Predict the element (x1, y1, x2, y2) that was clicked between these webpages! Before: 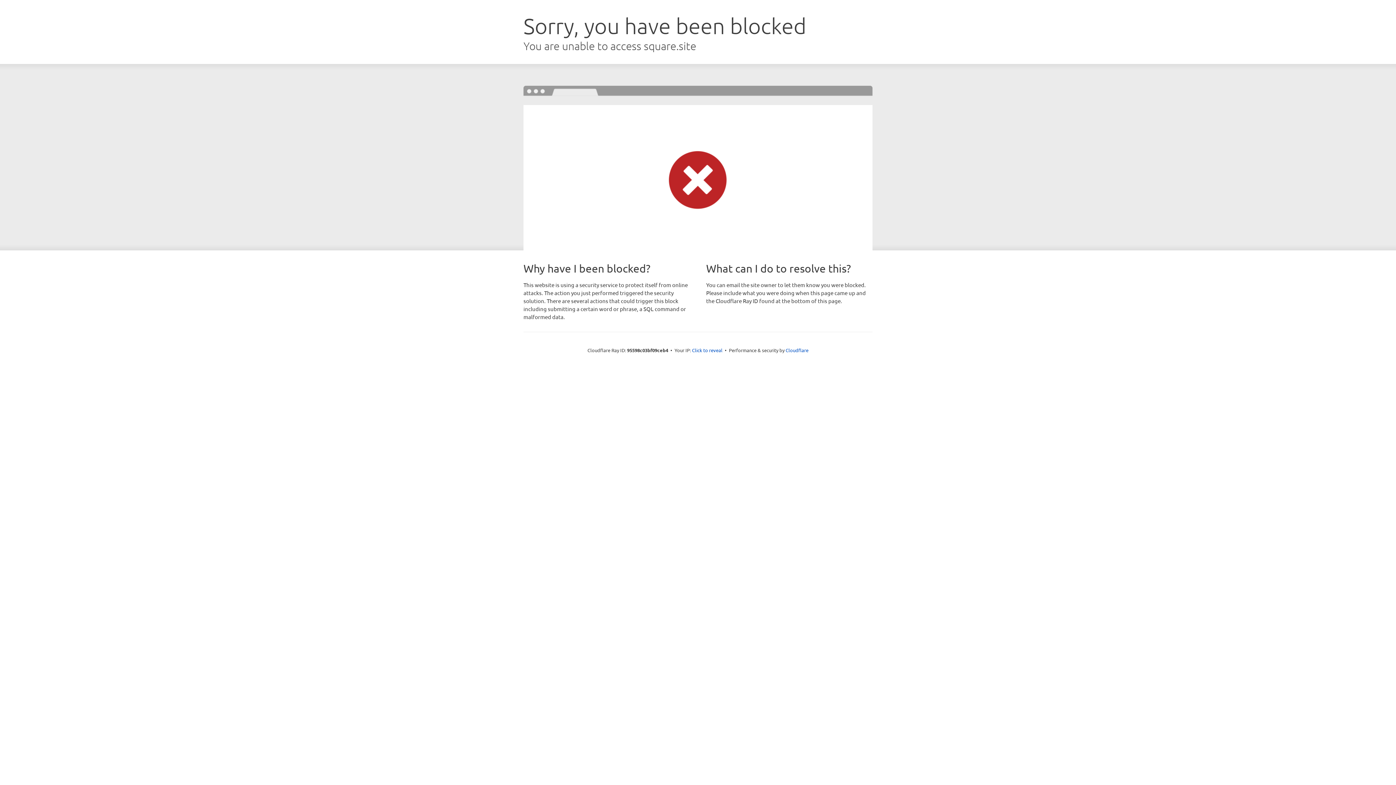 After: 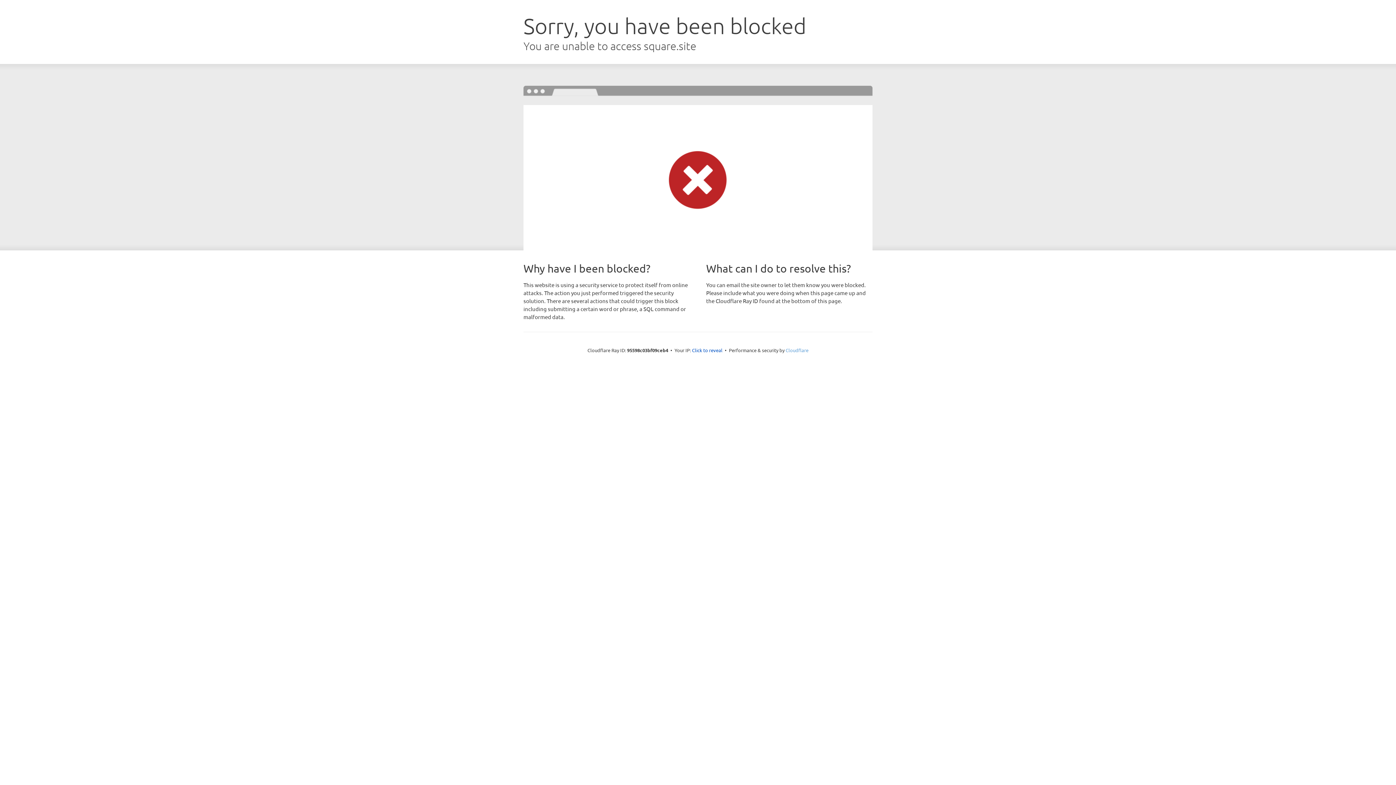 Action: bbox: (785, 347, 808, 353) label: Cloudflare